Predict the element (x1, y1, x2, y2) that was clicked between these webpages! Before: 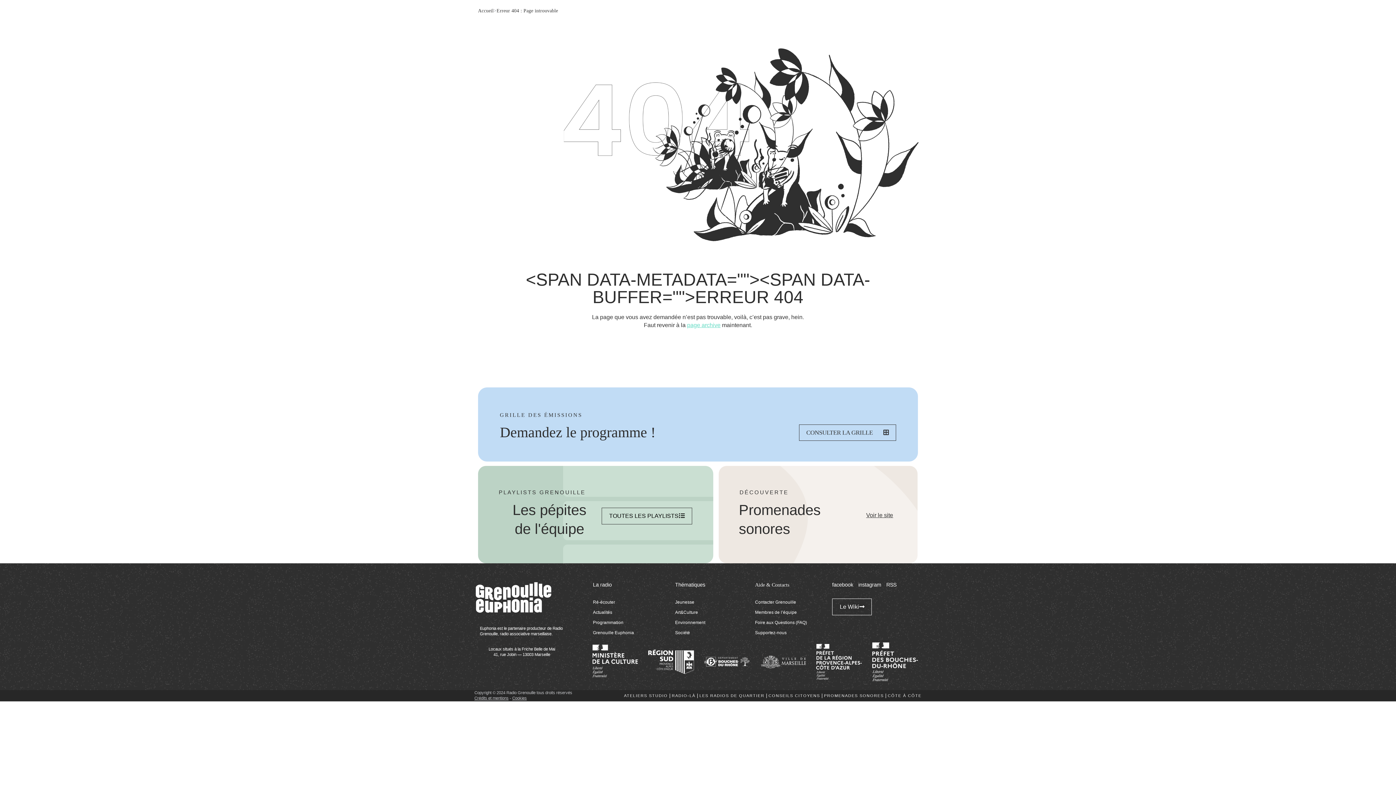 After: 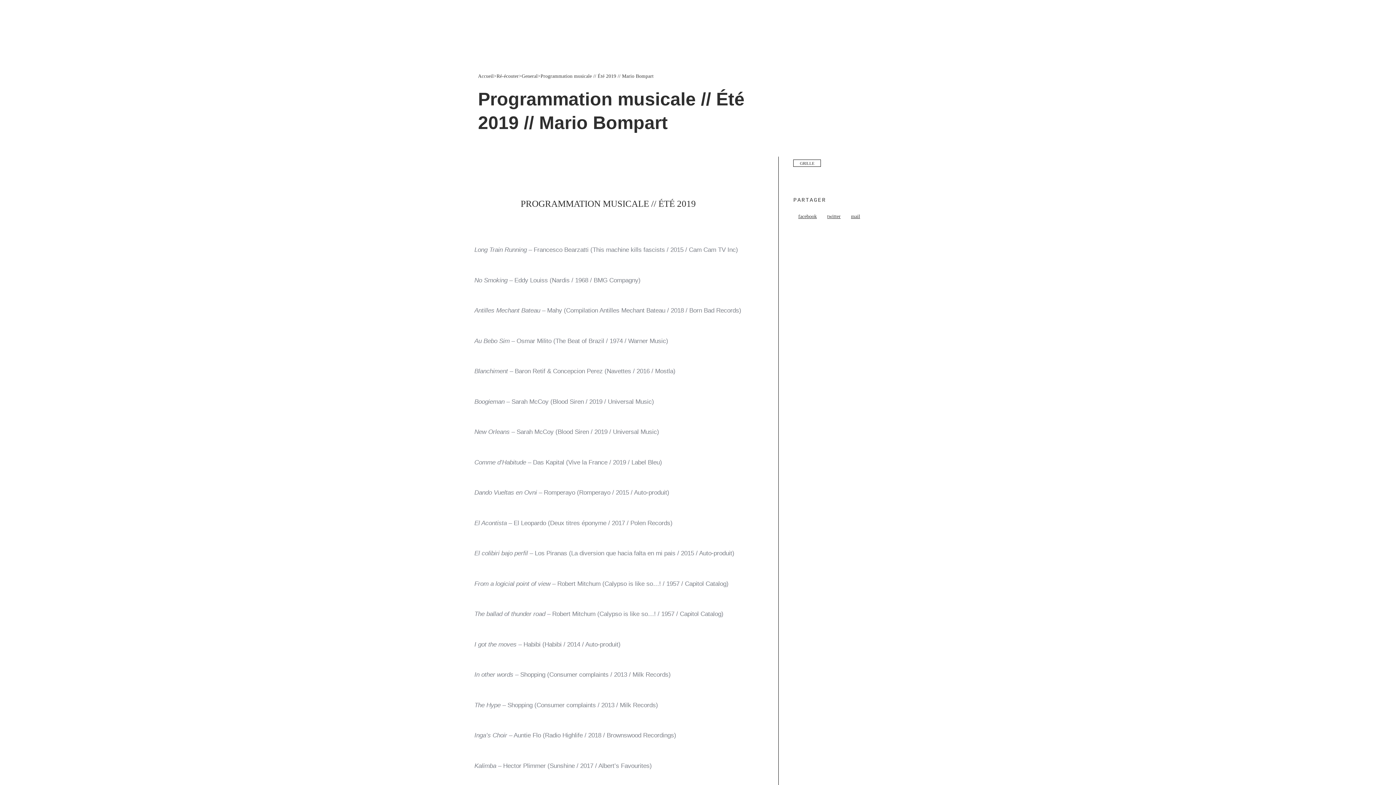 Action: label: TOUTES LES PLAYLISTS bbox: (601, 507, 692, 524)